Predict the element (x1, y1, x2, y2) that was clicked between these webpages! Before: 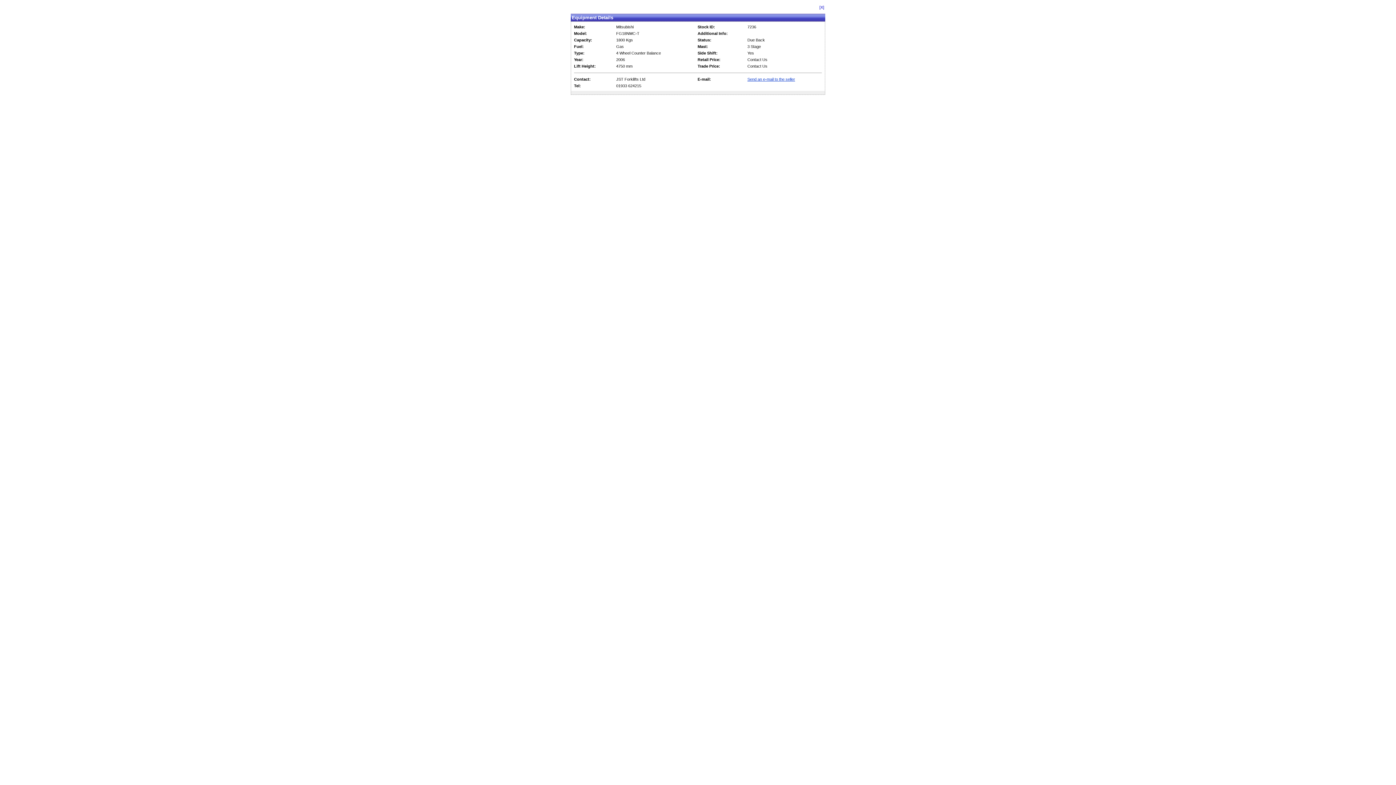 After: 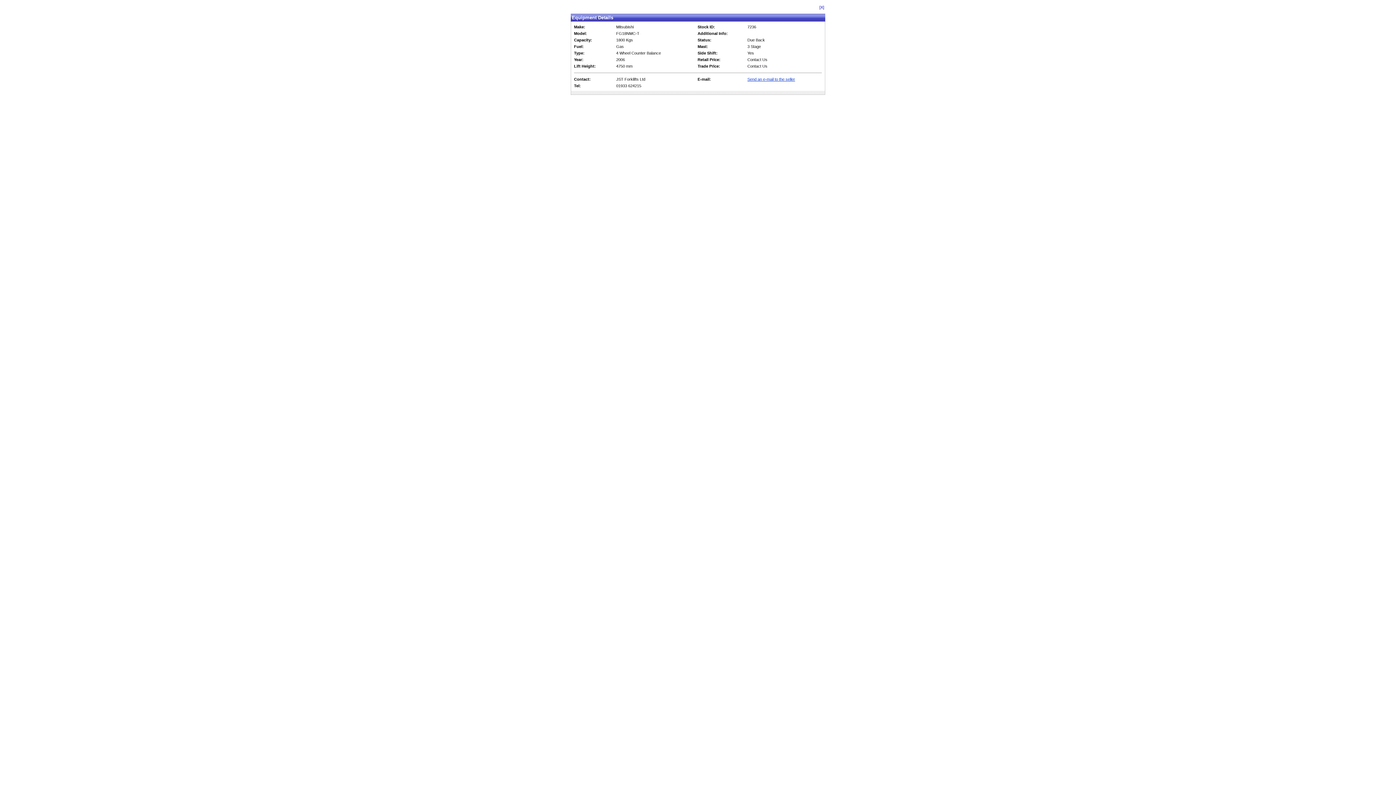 Action: bbox: (747, 77, 795, 81) label: Send an e-mail to the seller